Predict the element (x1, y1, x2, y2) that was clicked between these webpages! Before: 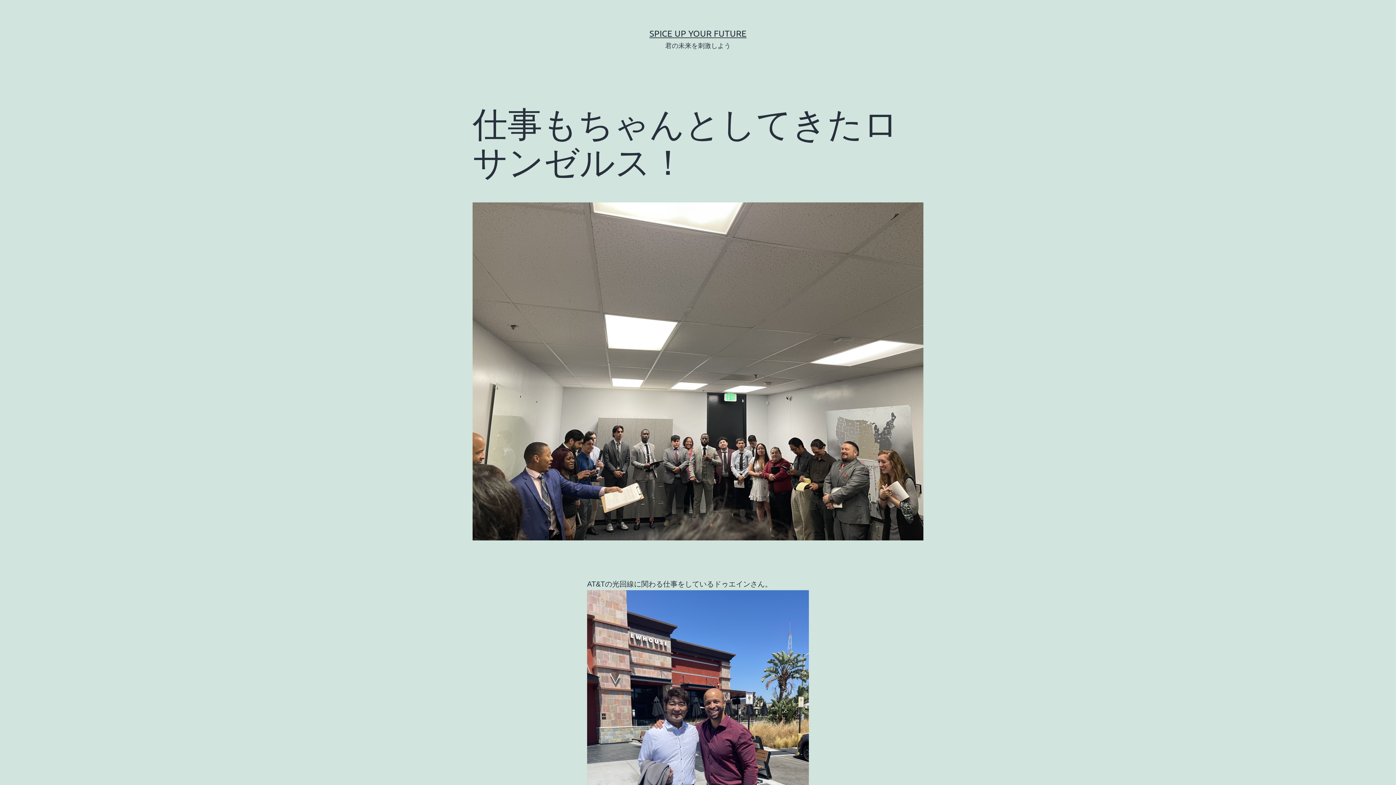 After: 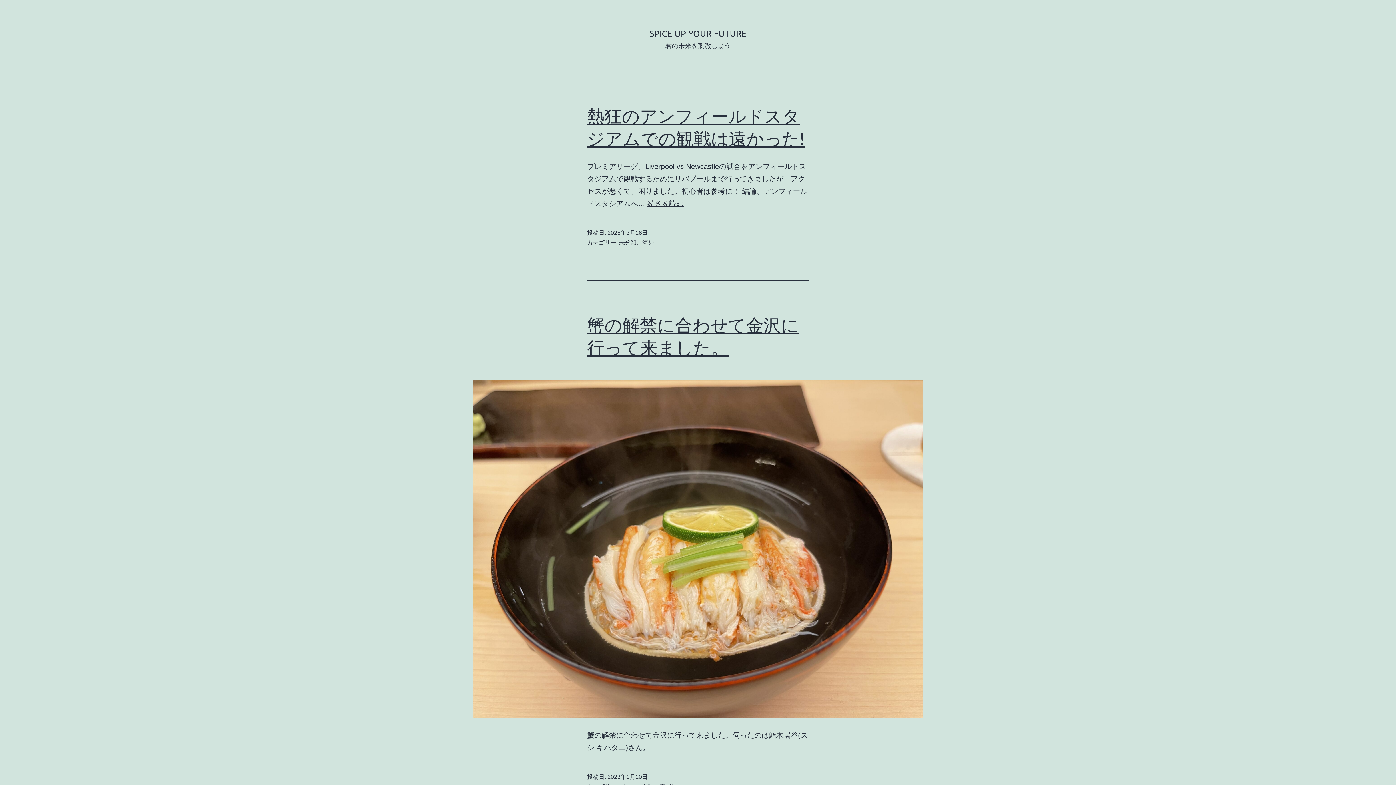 Action: label: SPICE UP YOUR FUTURE bbox: (649, 28, 746, 38)